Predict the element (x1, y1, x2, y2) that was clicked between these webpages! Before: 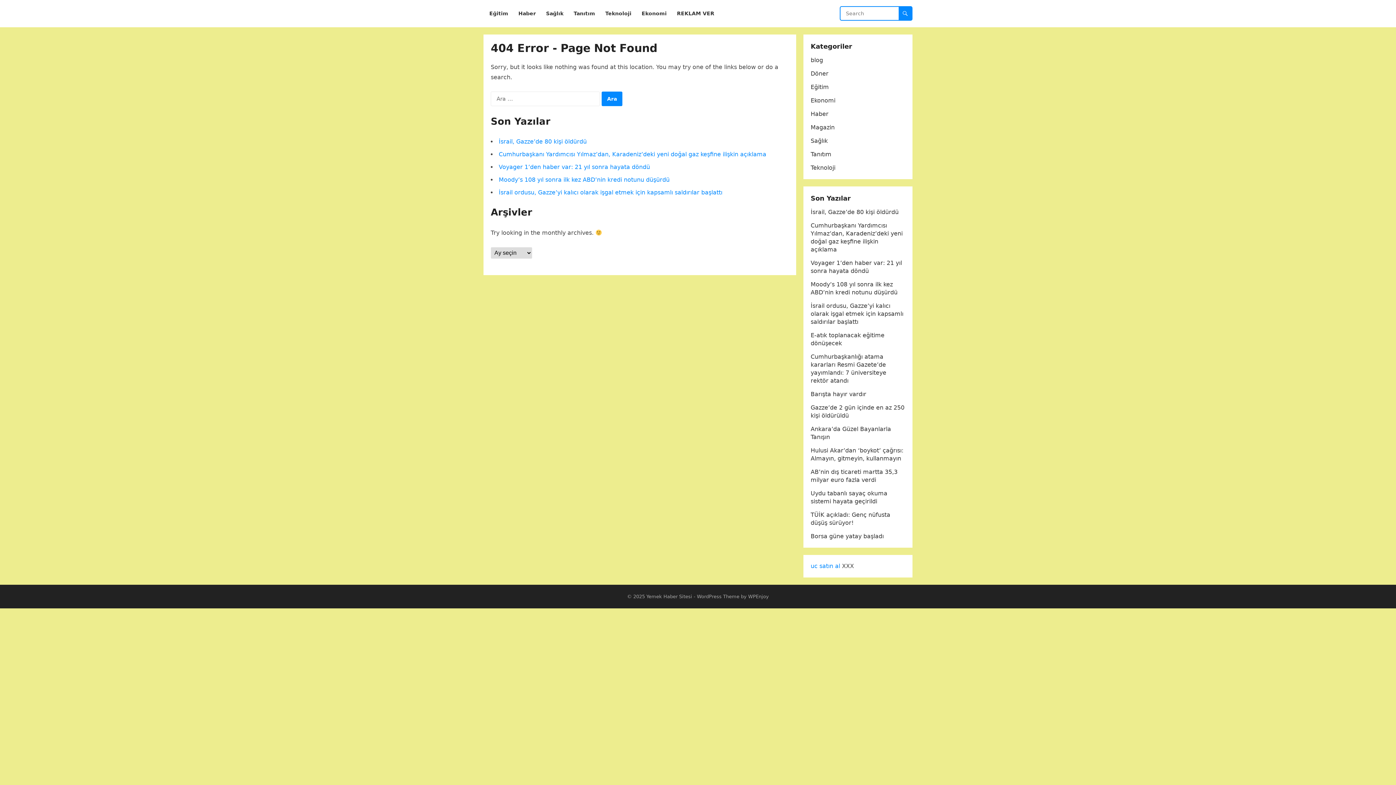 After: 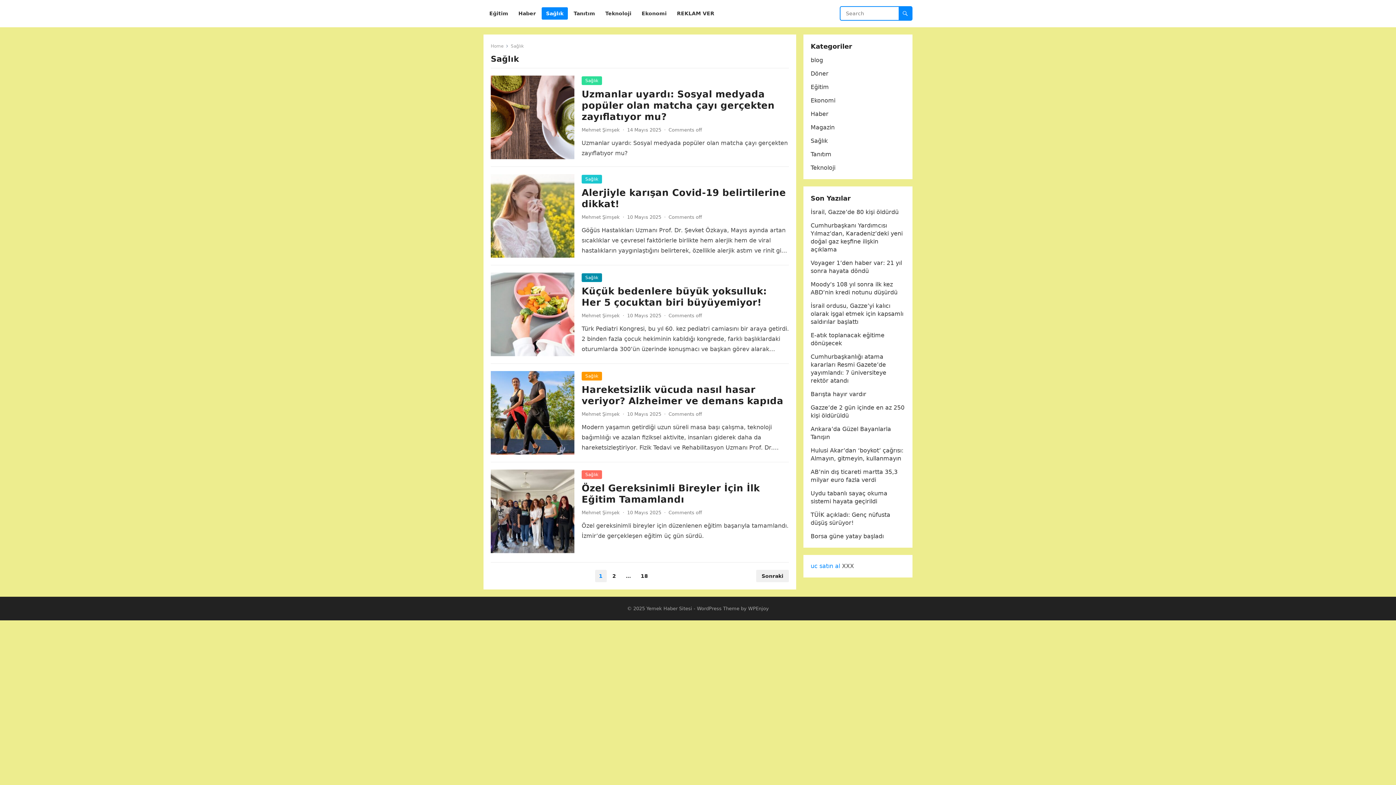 Action: label: Sağlık bbox: (810, 137, 828, 144)